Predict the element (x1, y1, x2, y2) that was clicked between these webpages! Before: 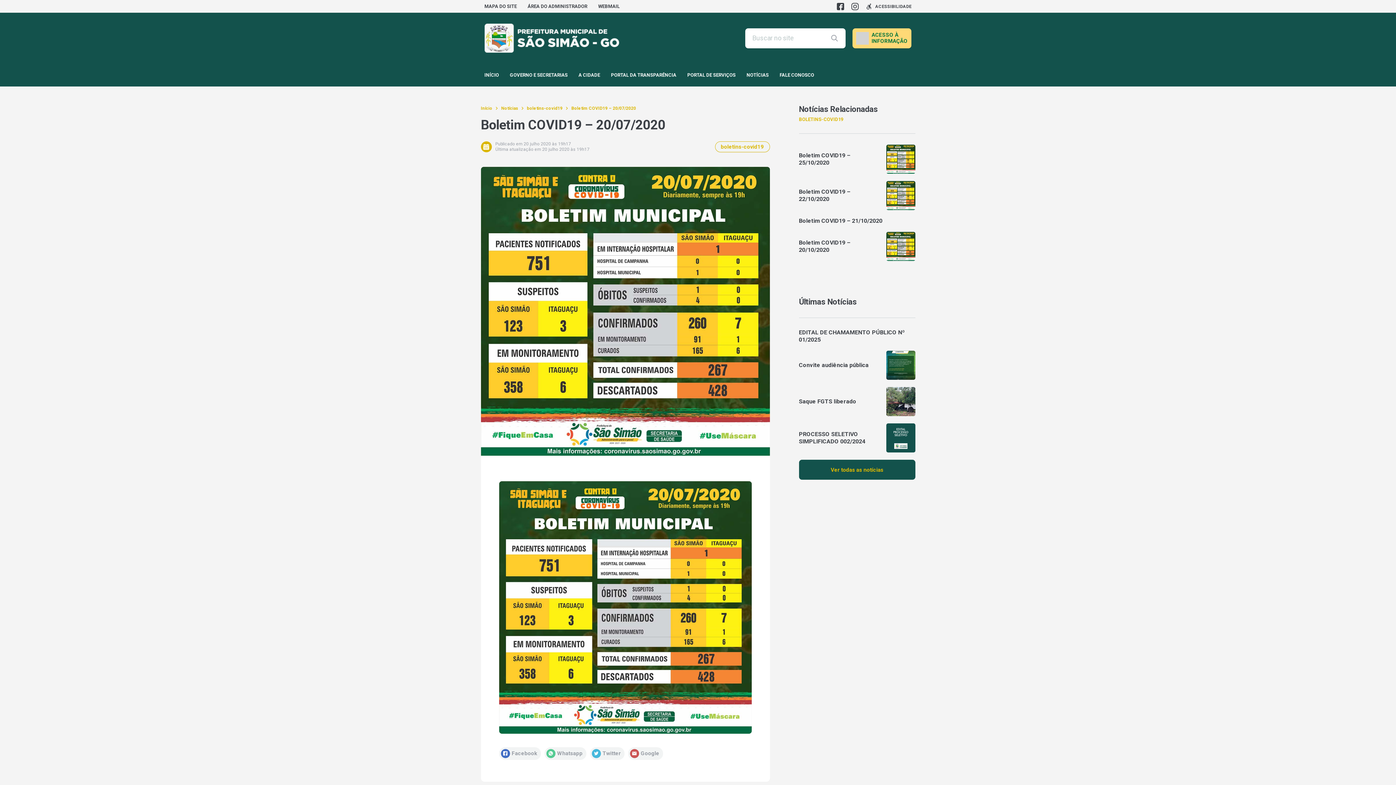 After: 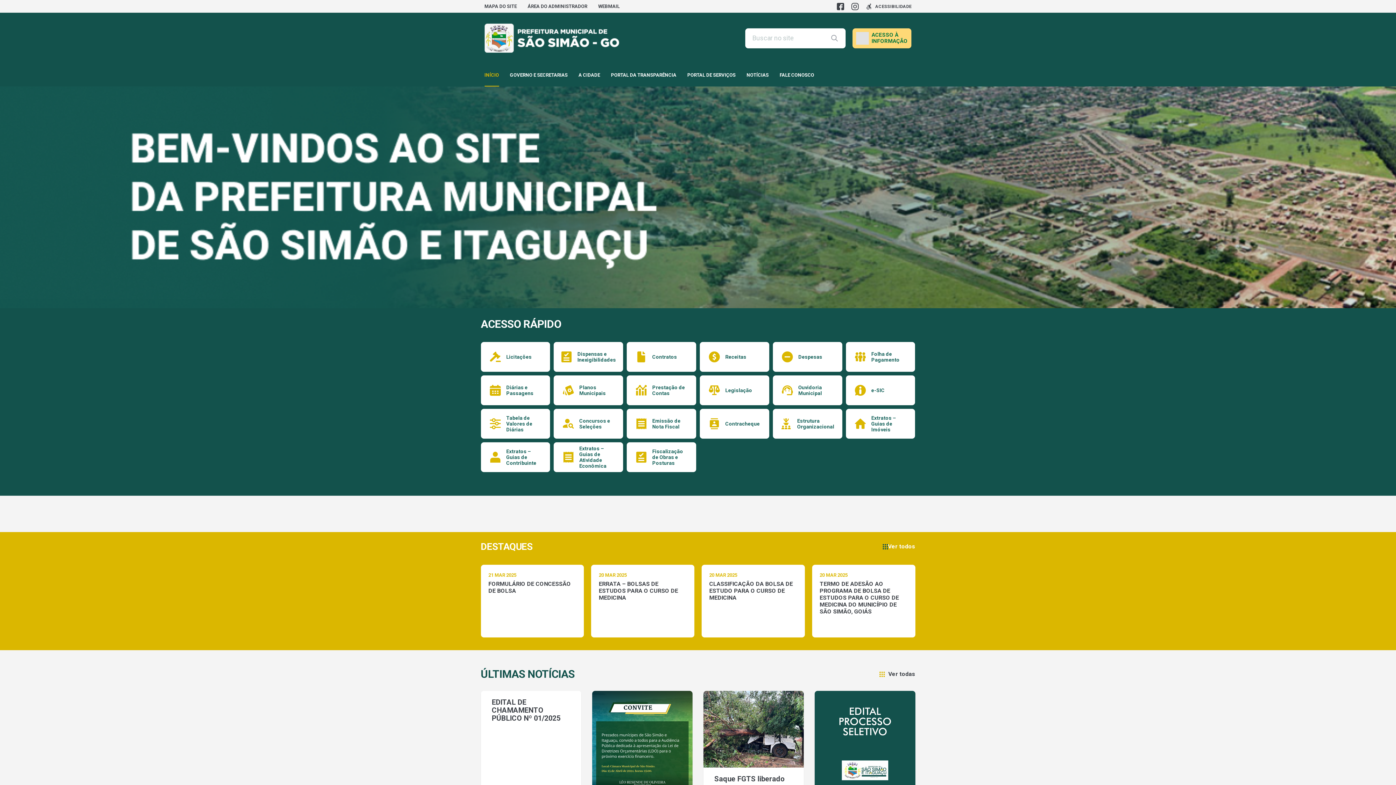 Action: bbox: (484, 23, 619, 52)